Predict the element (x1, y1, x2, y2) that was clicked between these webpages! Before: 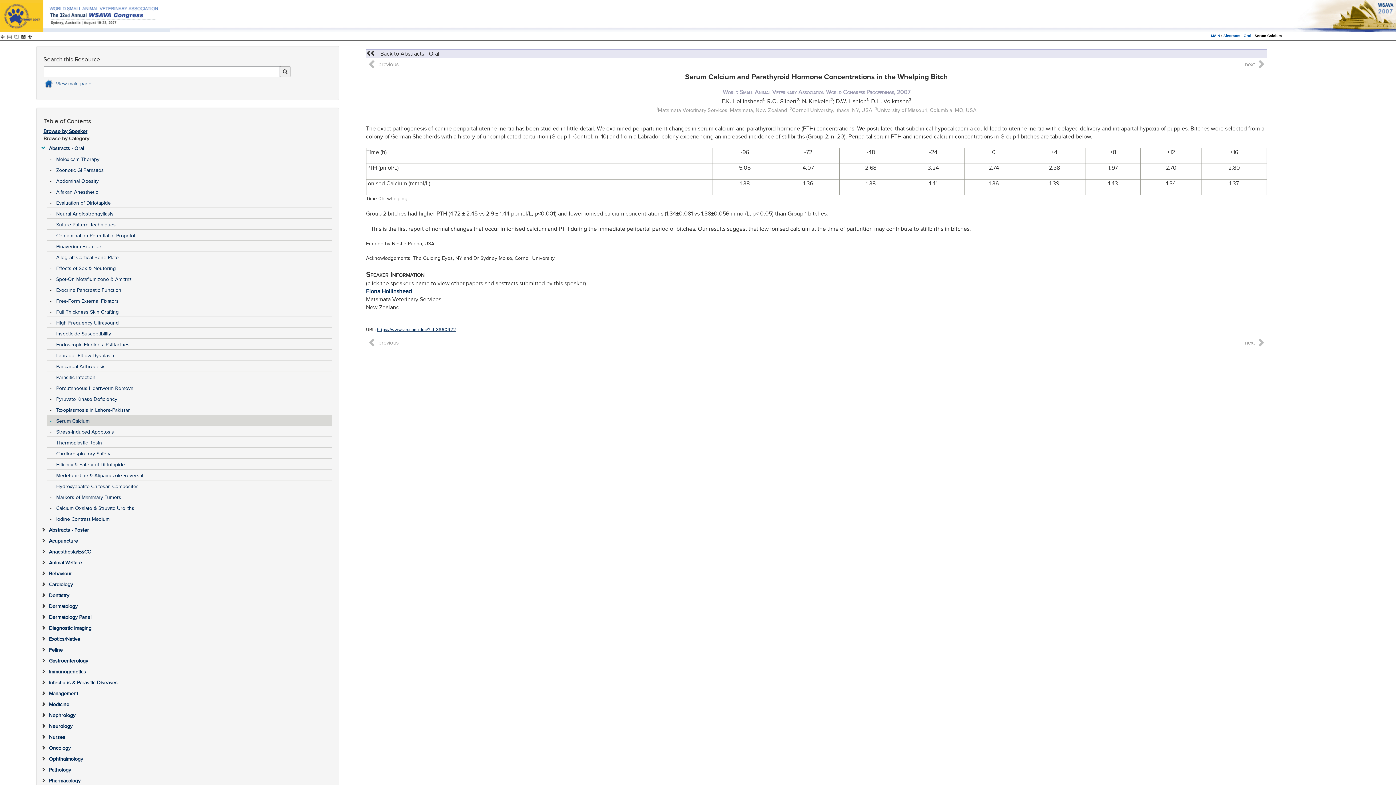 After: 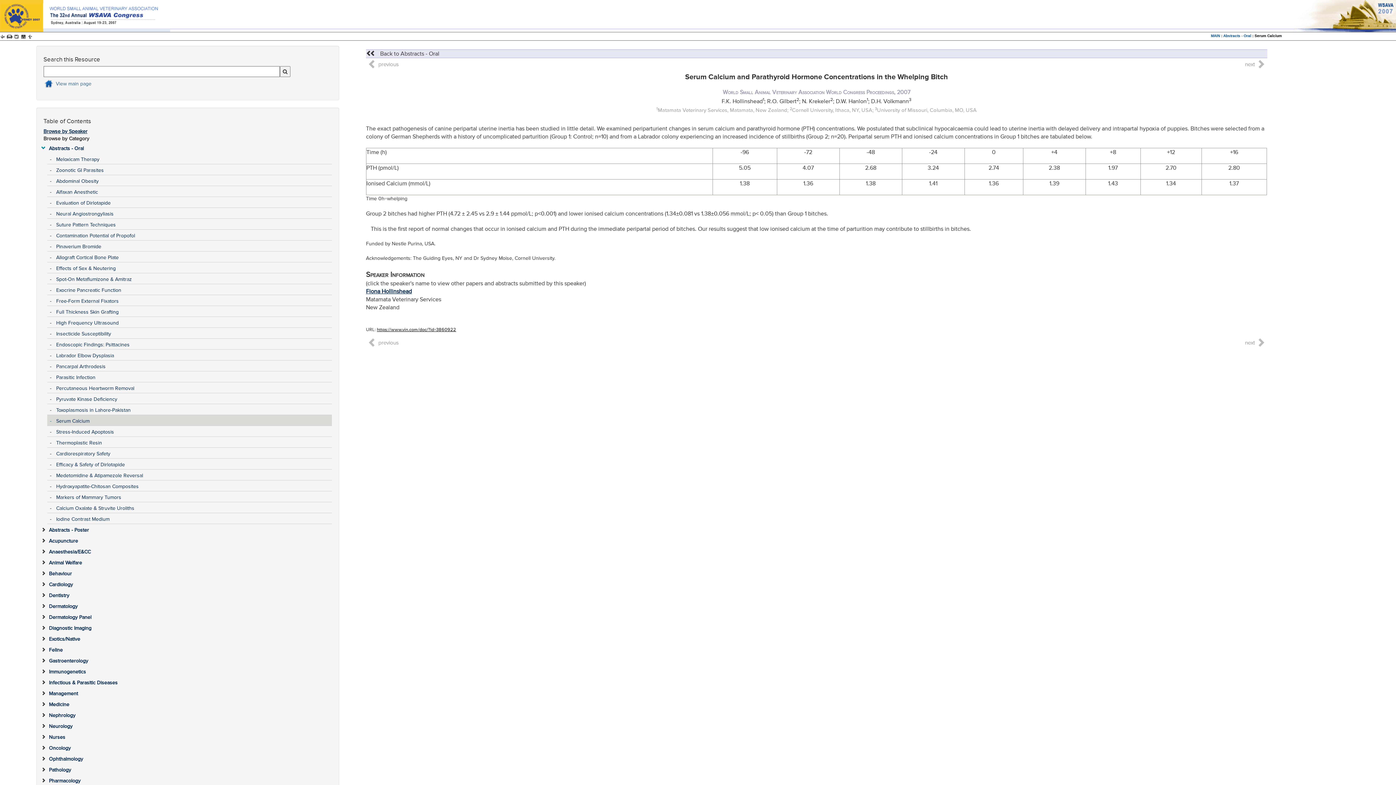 Action: label: https://www.vin.com/doc/?id=3860922 bbox: (376, 327, 456, 332)